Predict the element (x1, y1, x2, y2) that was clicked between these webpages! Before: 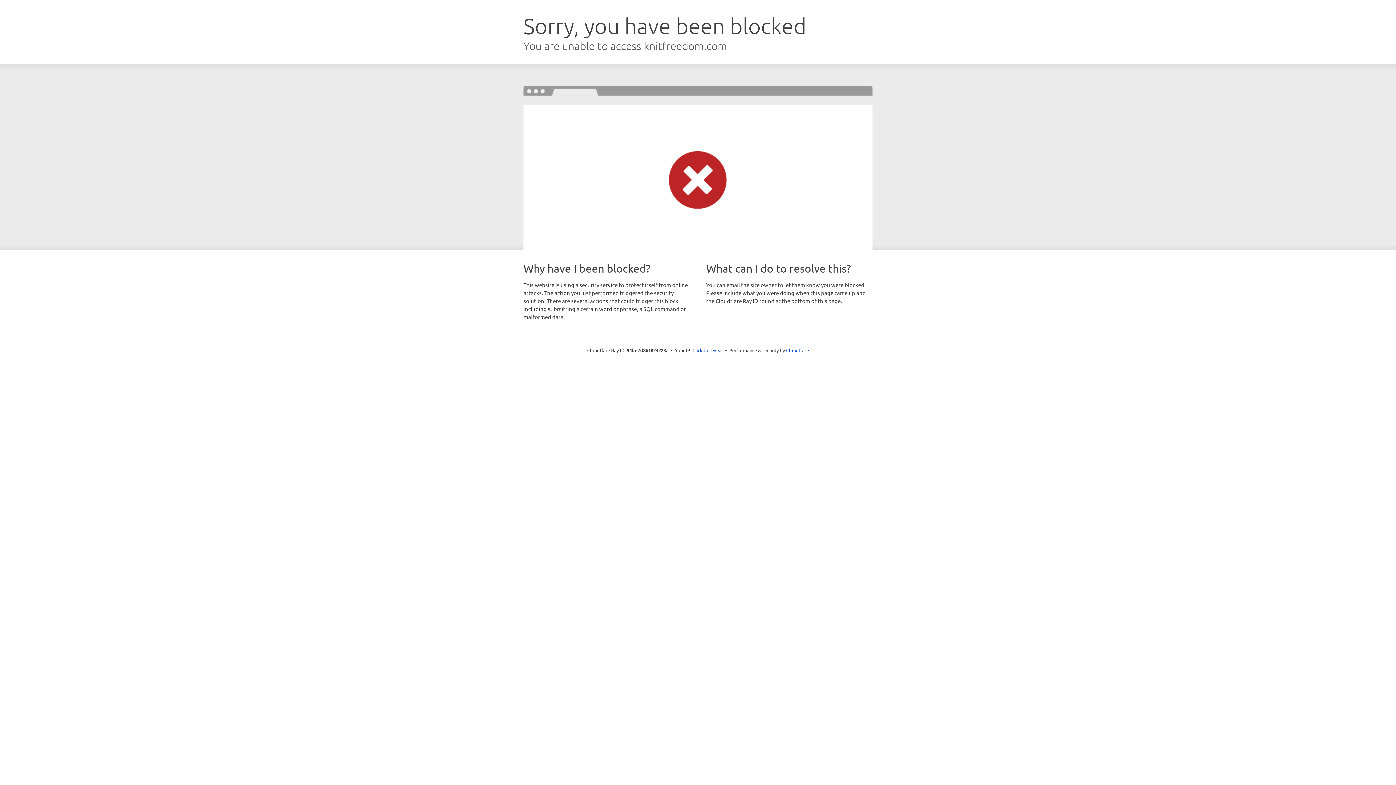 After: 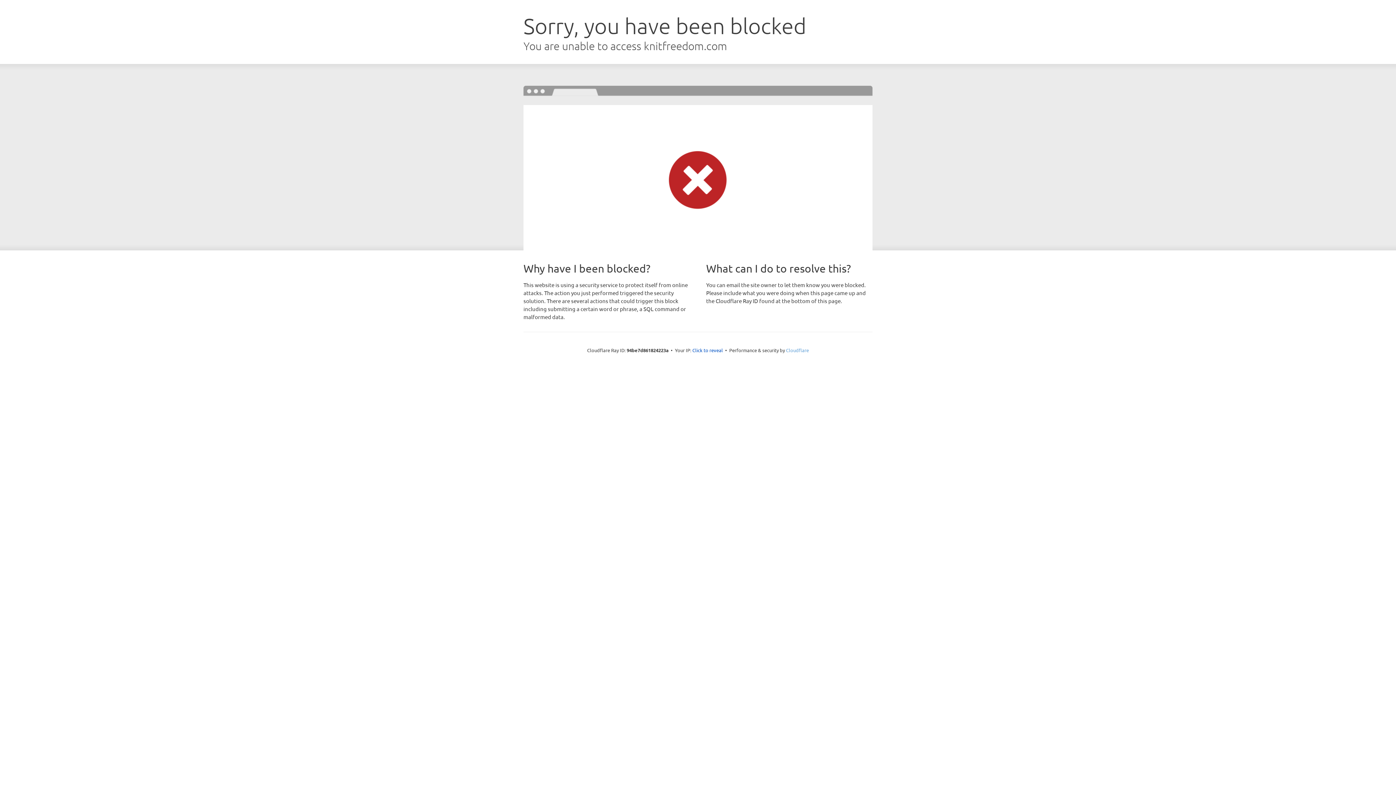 Action: label: Cloudflare bbox: (786, 347, 809, 353)